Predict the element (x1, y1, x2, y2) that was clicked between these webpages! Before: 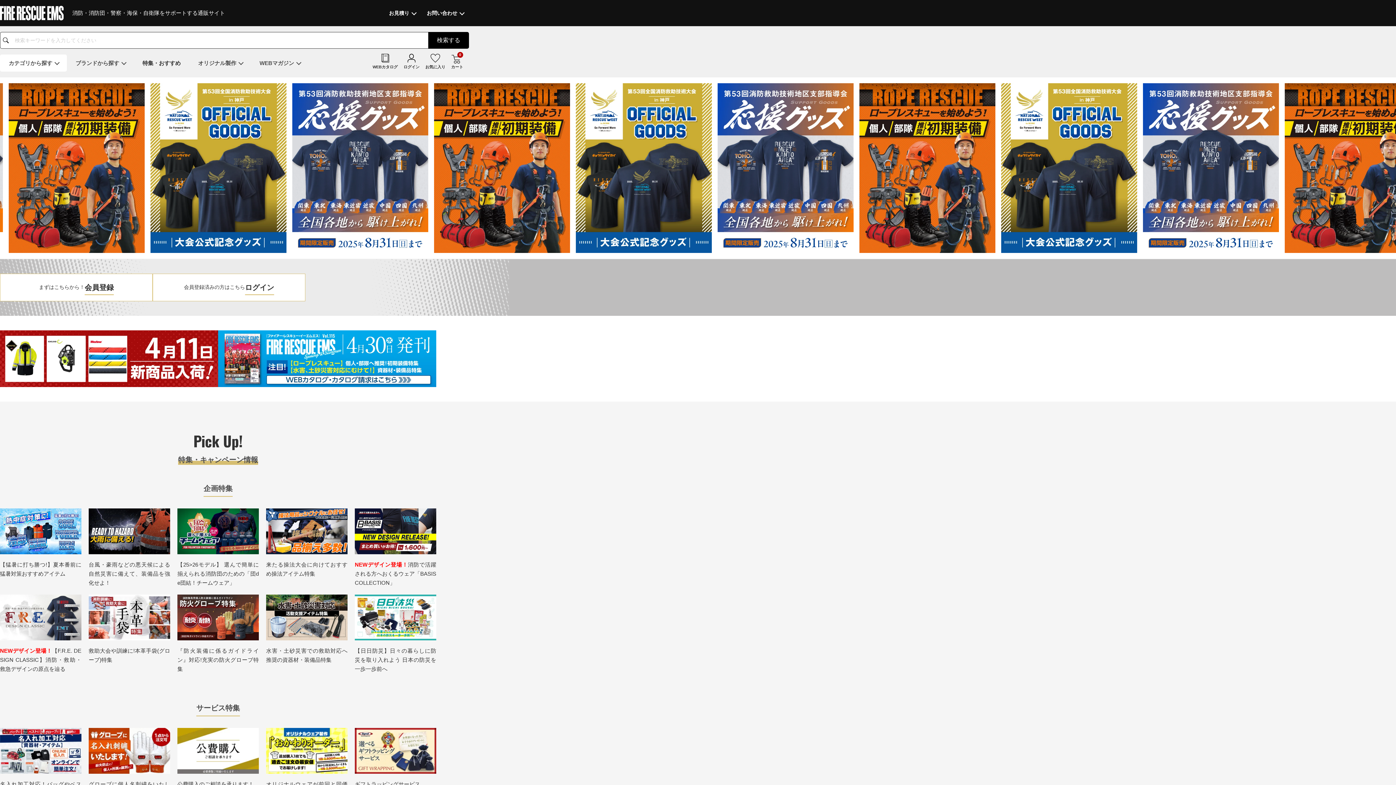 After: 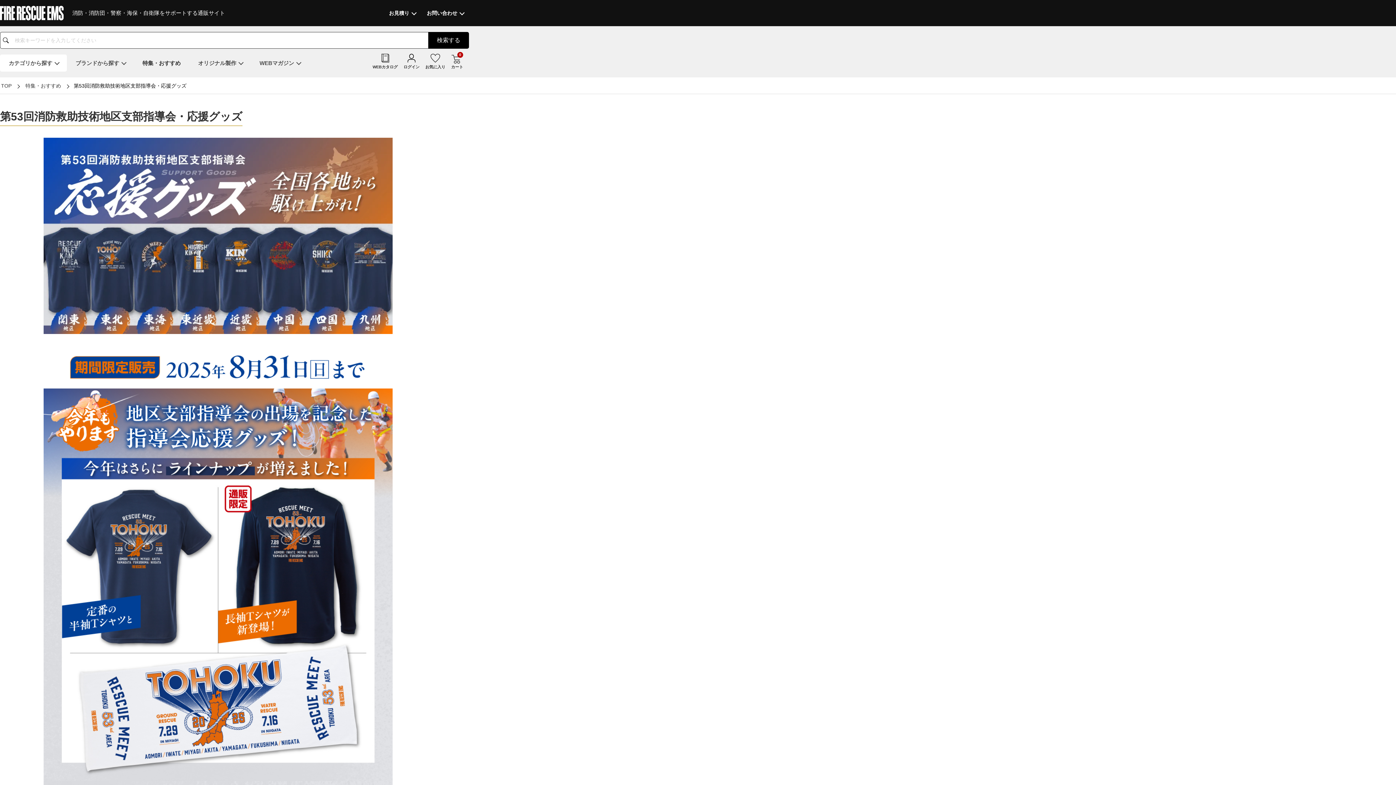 Action: bbox: (1143, 83, 1279, 253)